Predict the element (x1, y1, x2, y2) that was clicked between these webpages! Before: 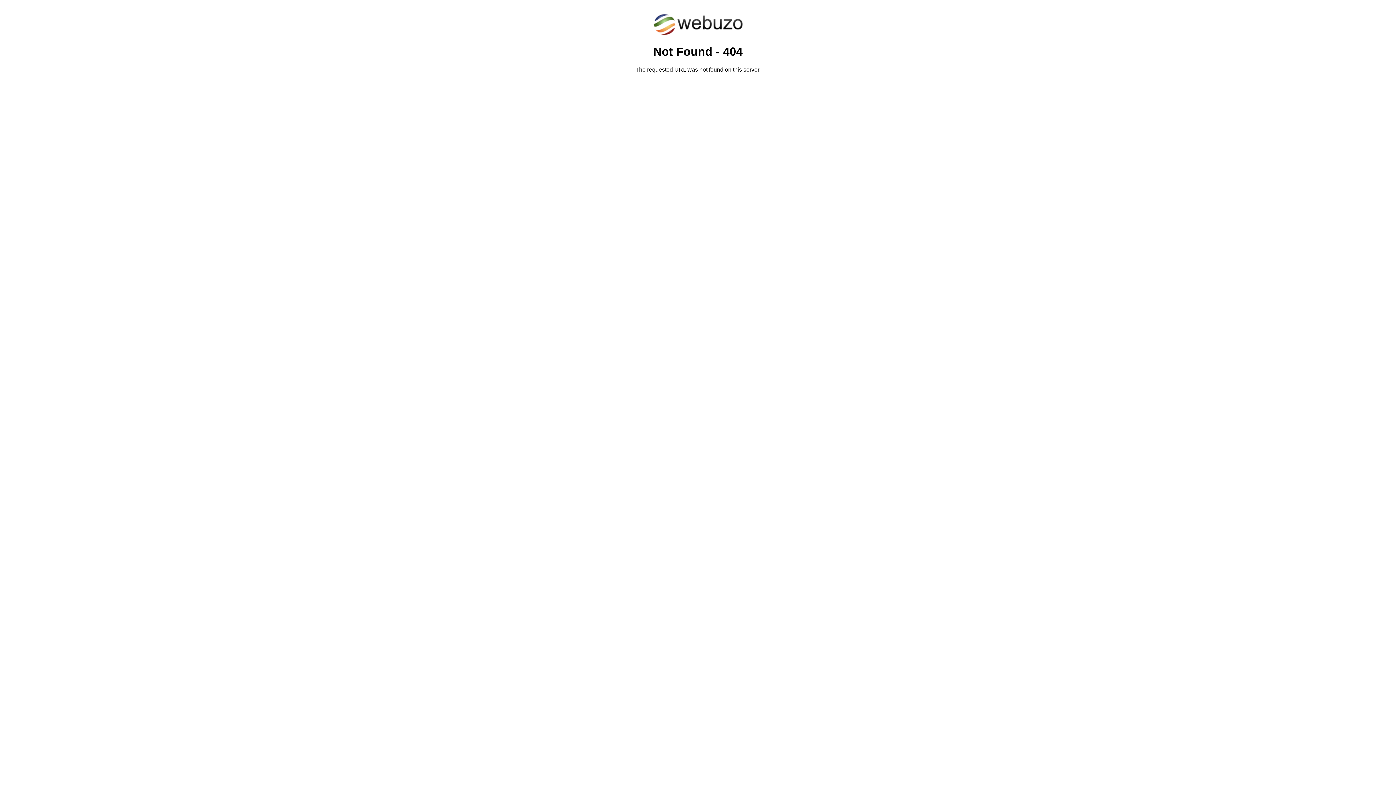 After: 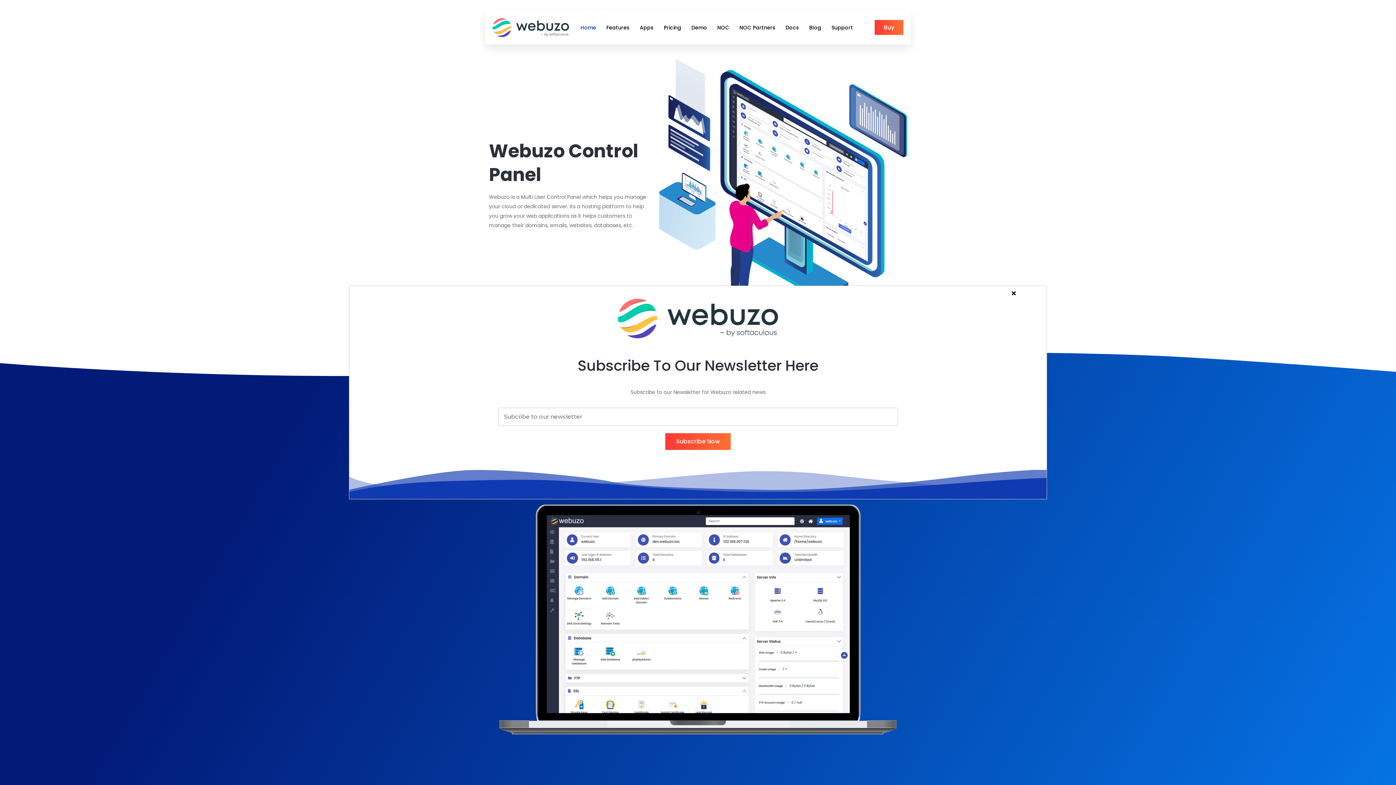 Action: bbox: (652, 30, 743, 37)